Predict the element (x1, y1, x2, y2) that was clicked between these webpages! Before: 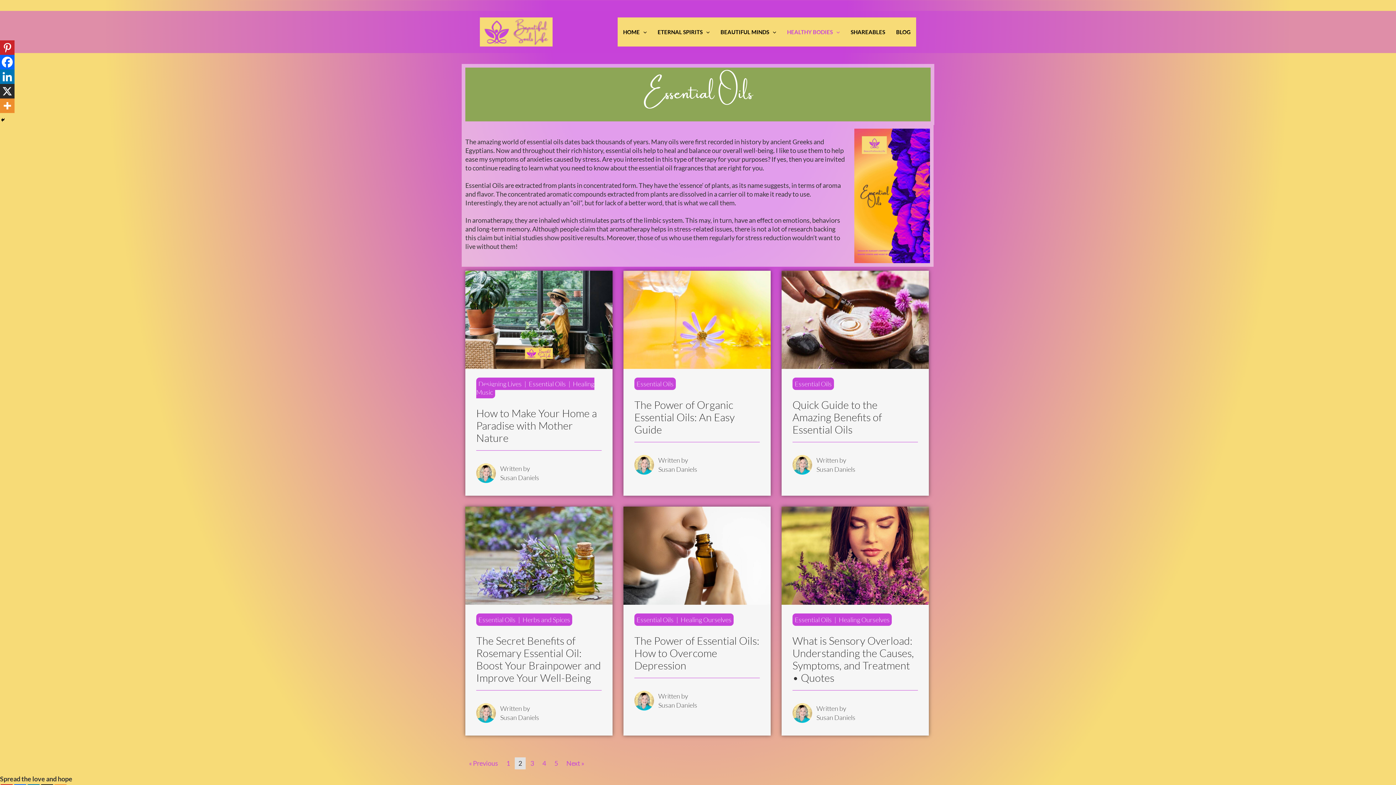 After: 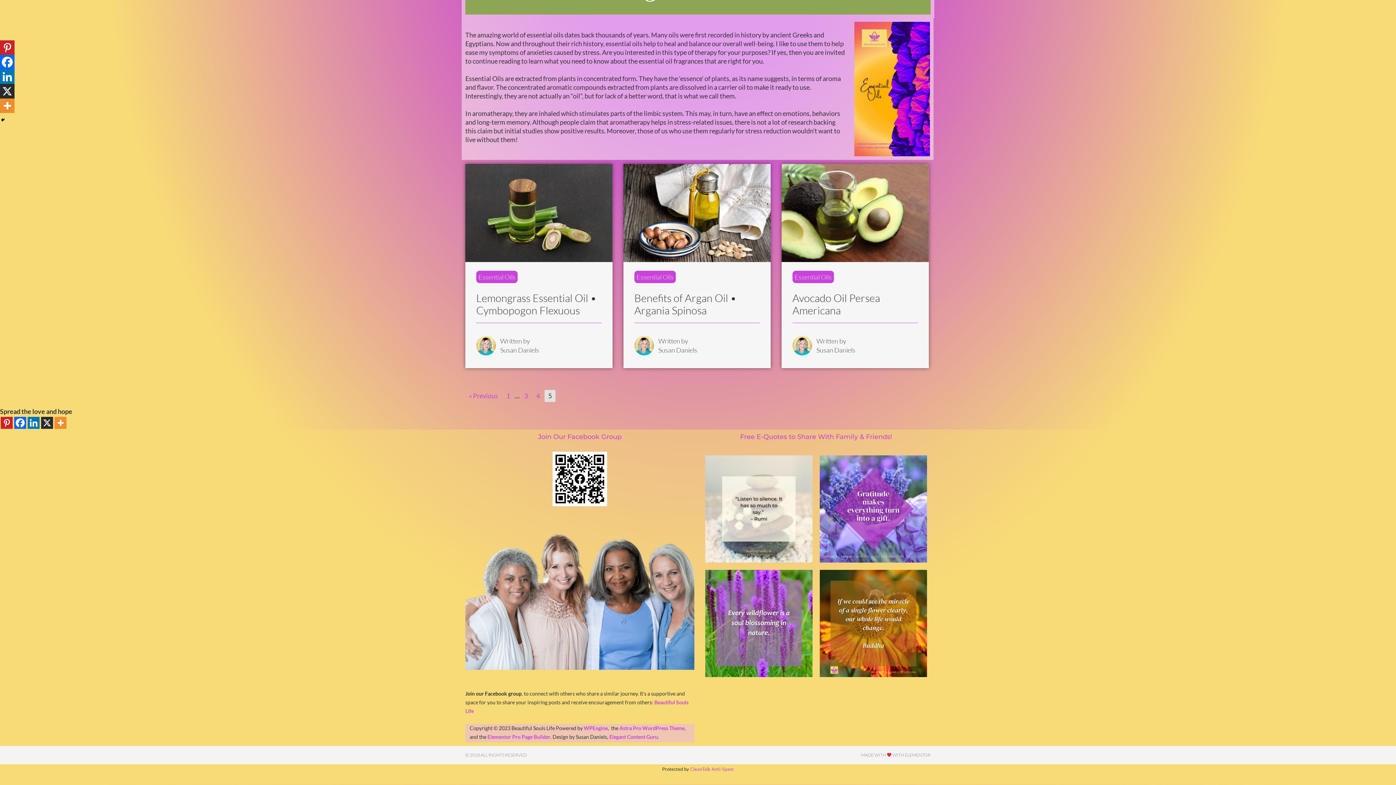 Action: label: 5 bbox: (550, 757, 561, 769)